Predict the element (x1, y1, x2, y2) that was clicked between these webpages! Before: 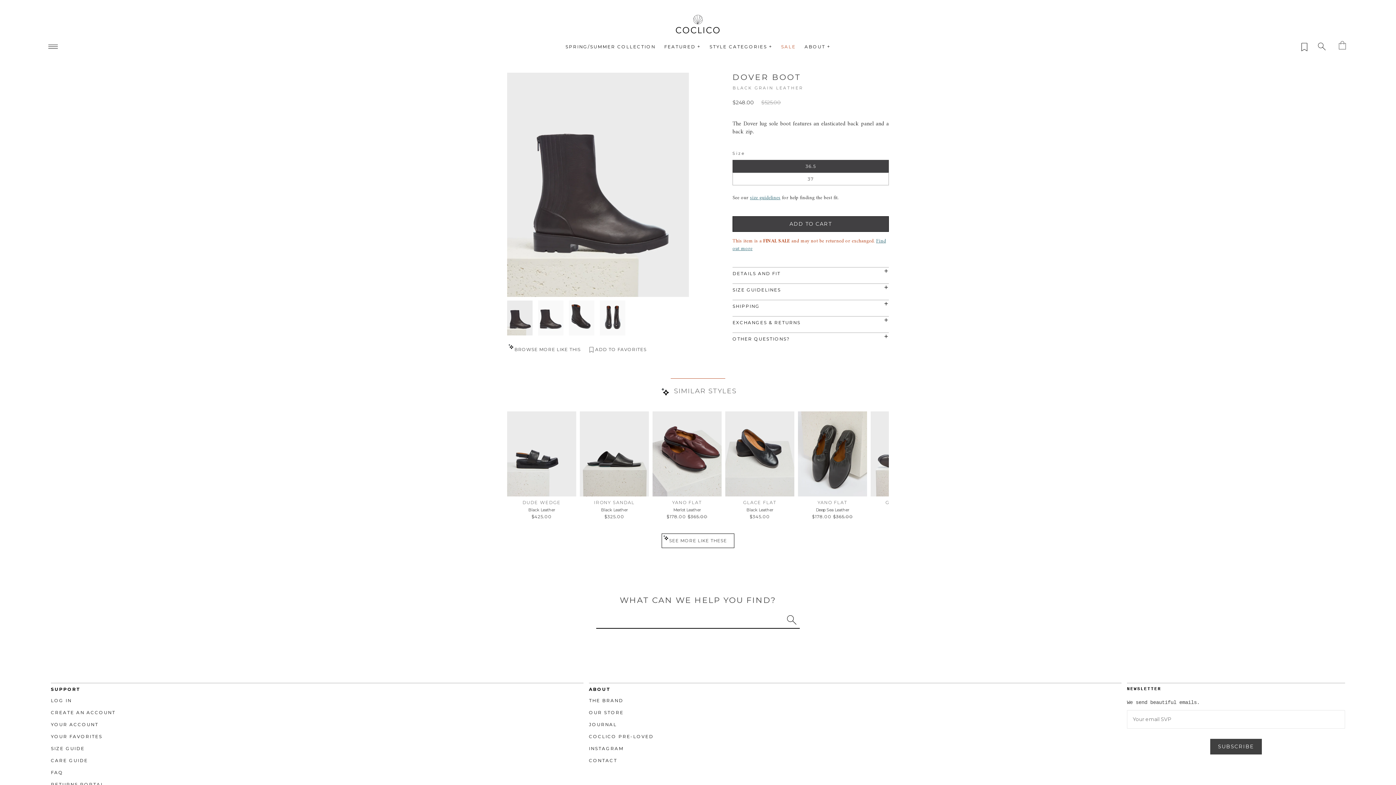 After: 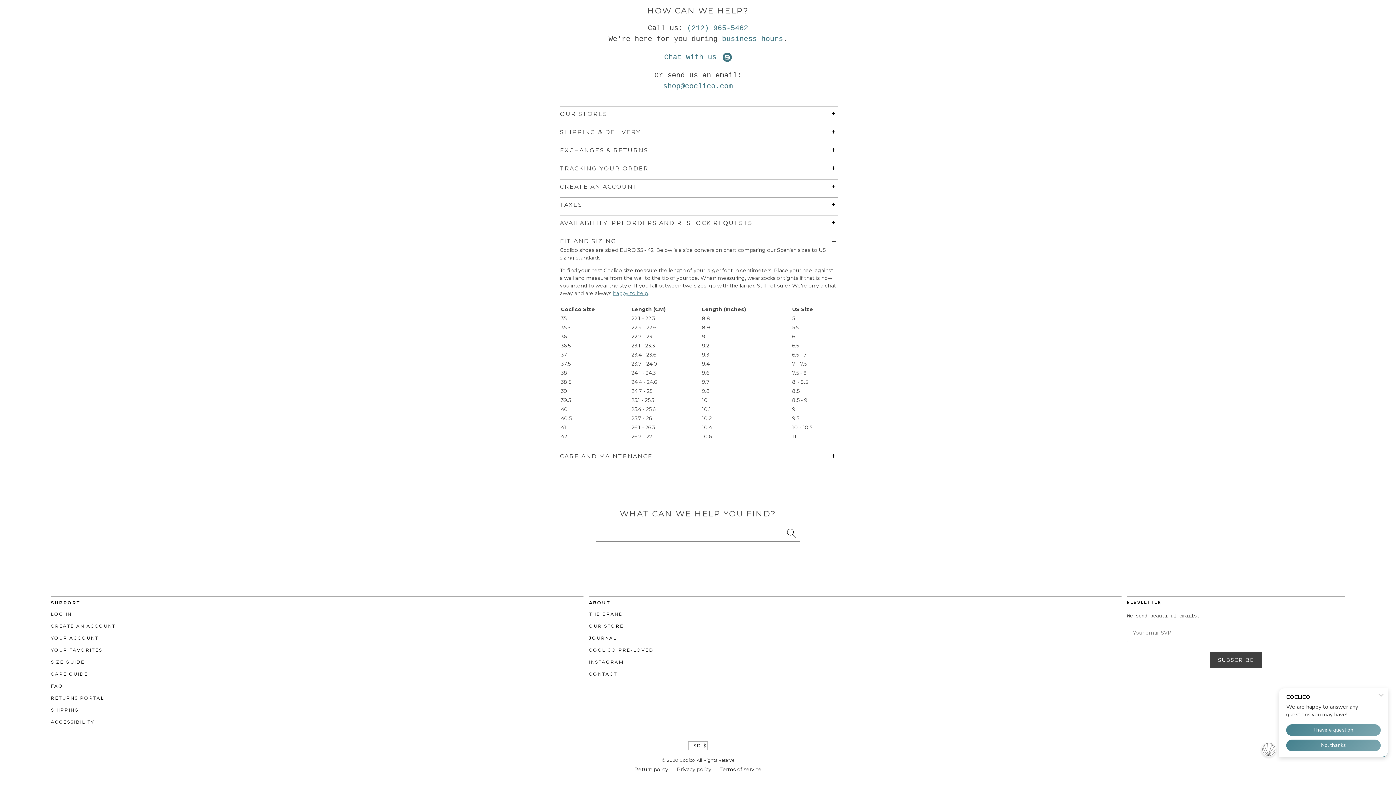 Action: bbox: (50, 745, 84, 752) label: SIZE GUIDE